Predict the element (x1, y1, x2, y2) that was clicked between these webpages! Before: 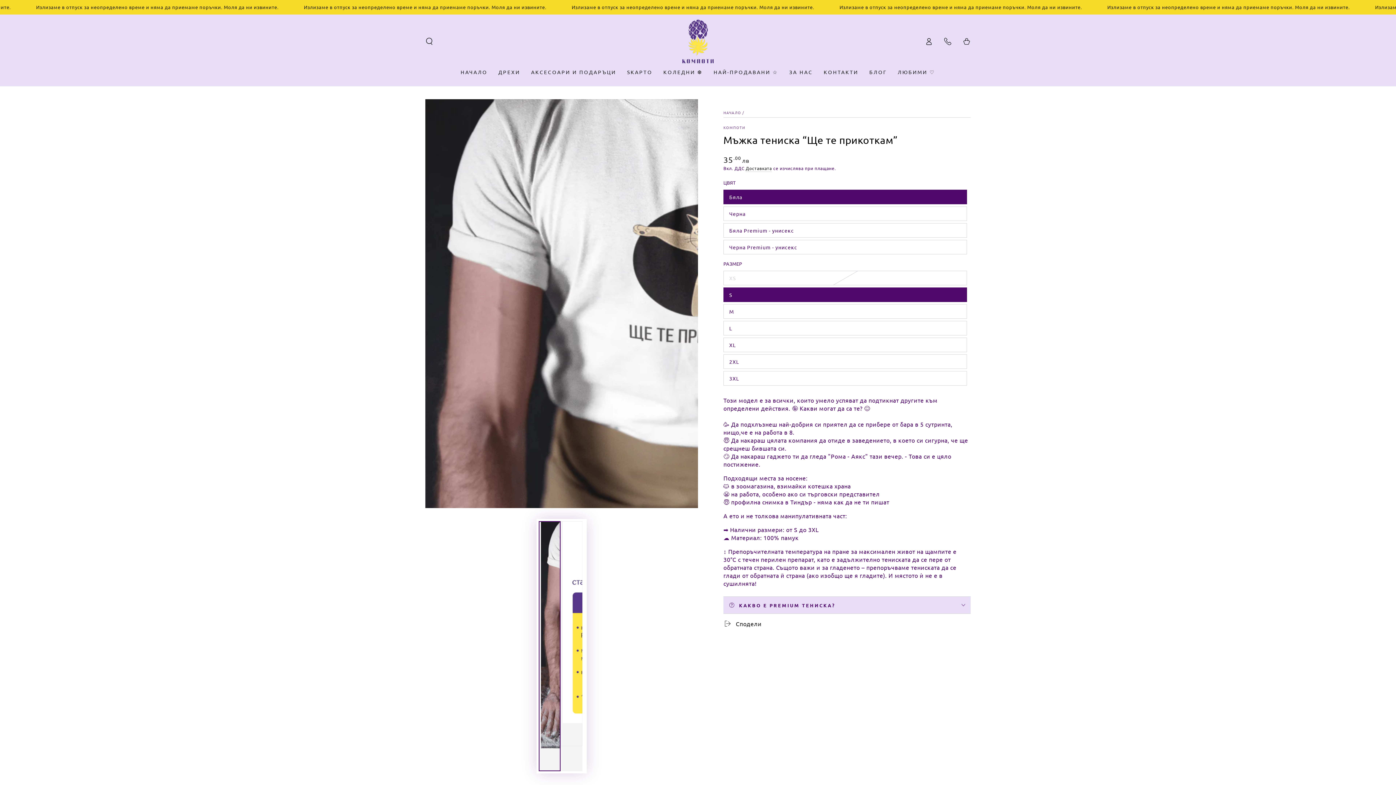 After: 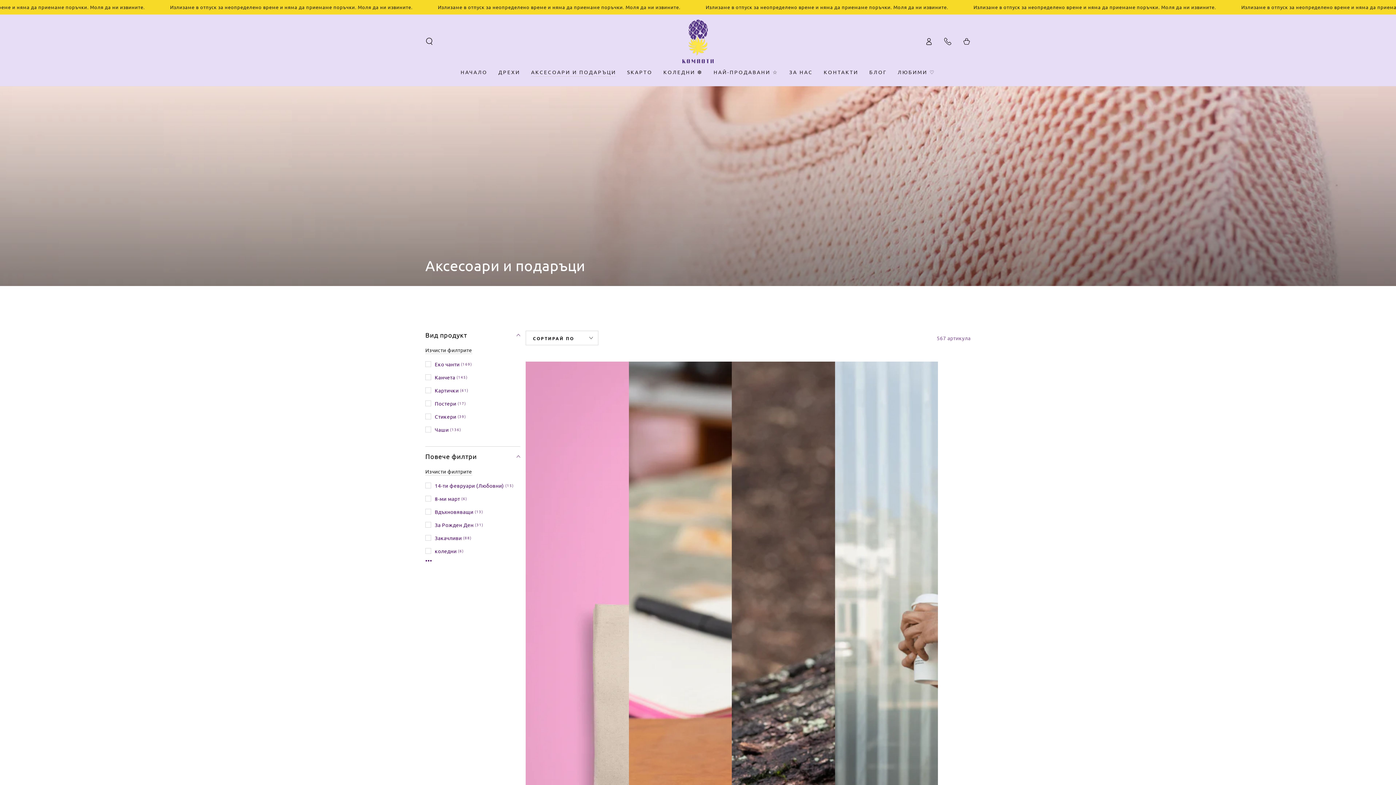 Action: bbox: (525, 63, 621, 81) label: АКСЕСОАРИ И ПОДАРЪЦИ